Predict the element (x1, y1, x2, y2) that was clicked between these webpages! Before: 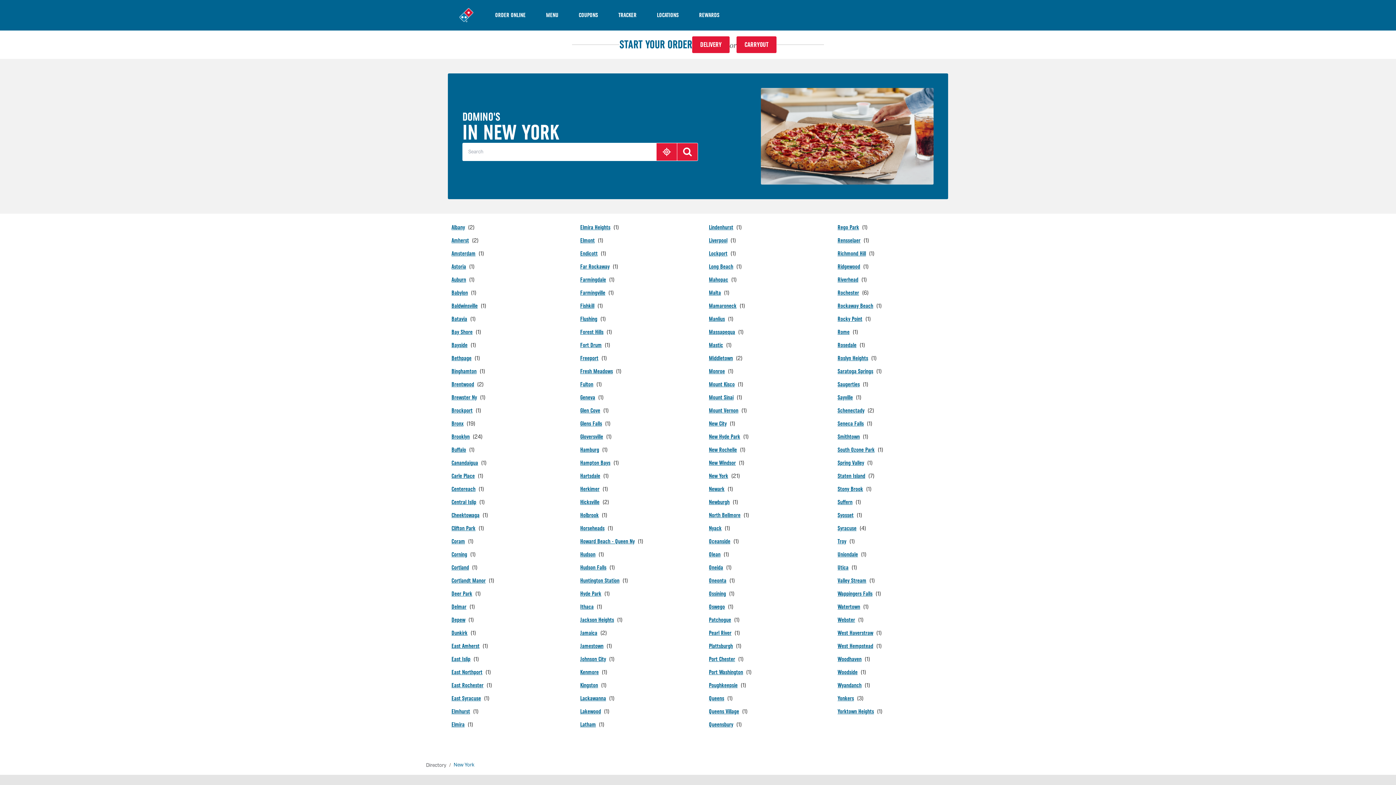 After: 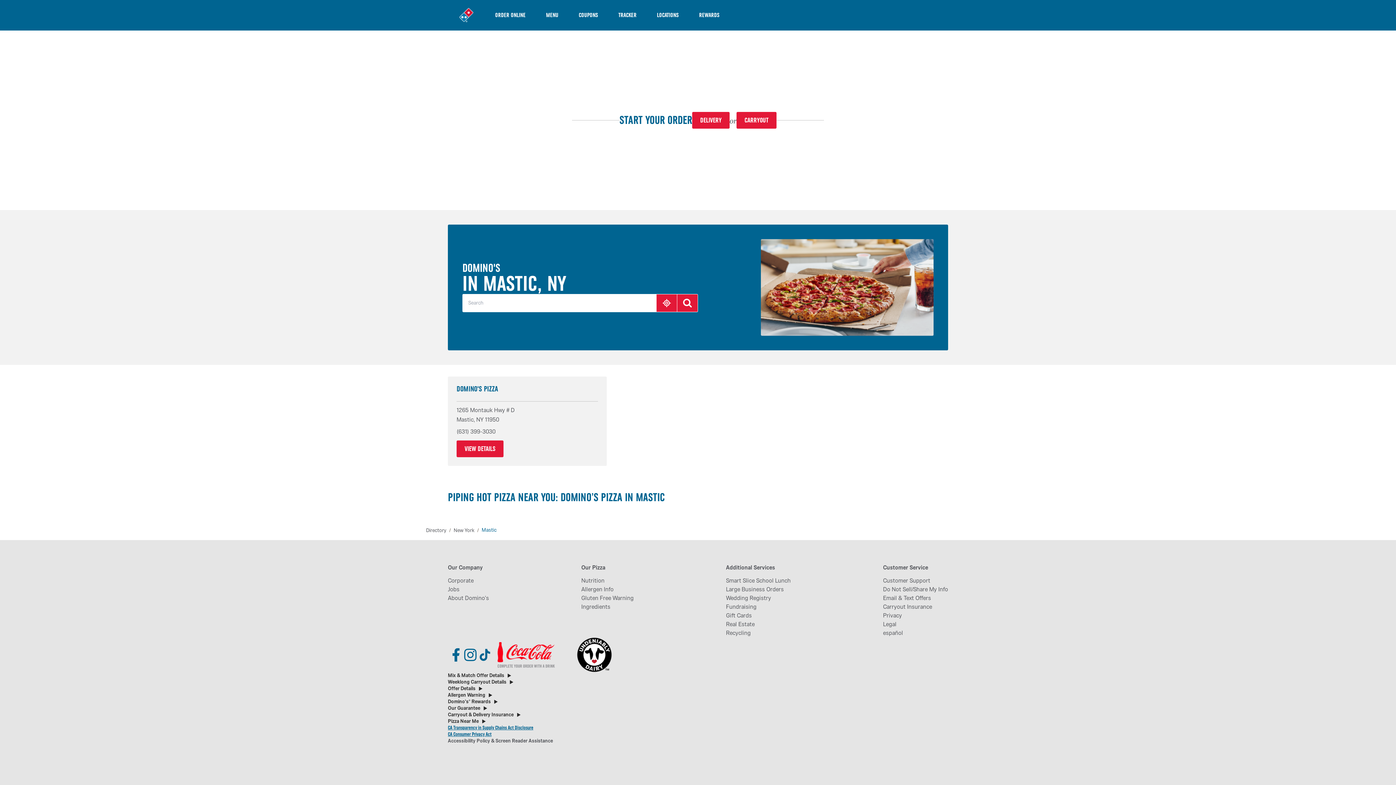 Action: label: Mastic bbox: (709, 341, 732, 349)